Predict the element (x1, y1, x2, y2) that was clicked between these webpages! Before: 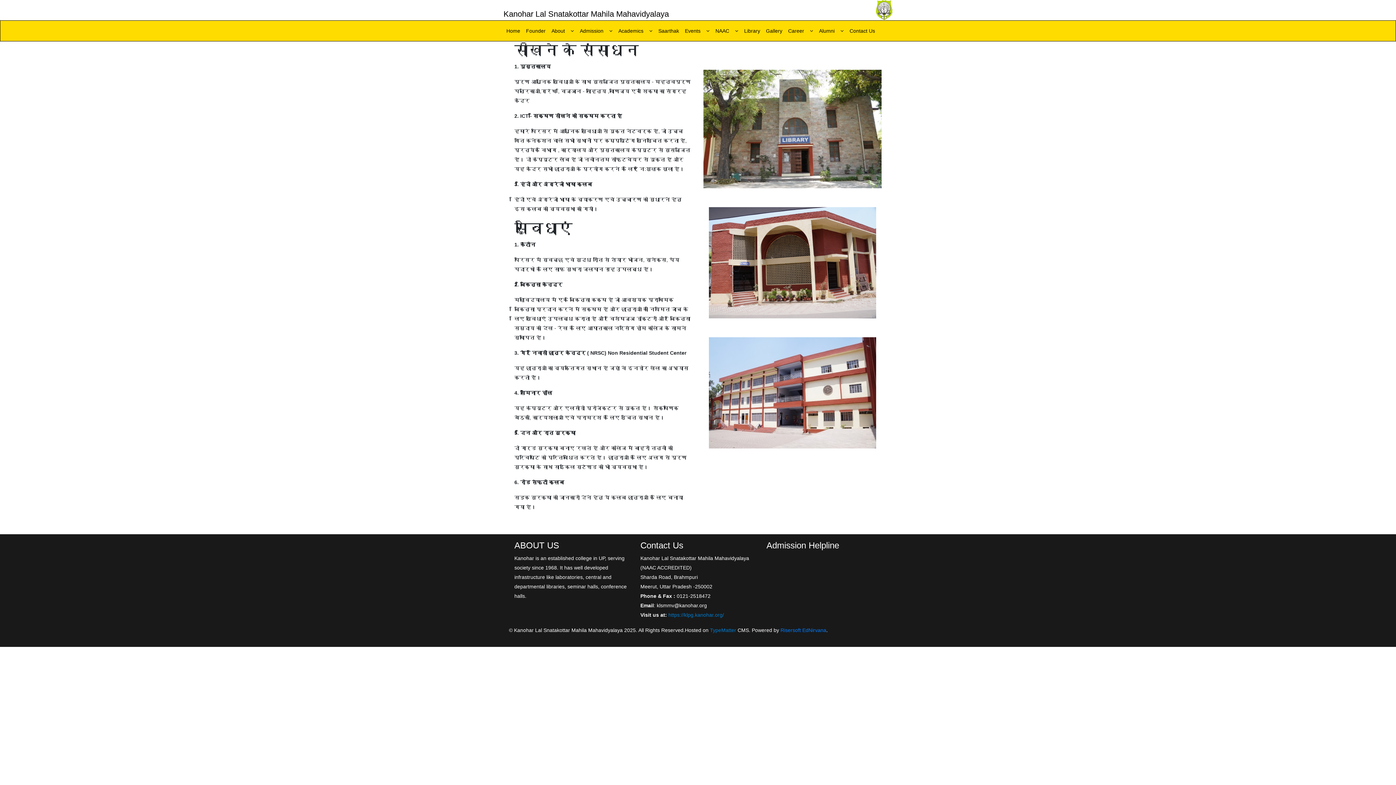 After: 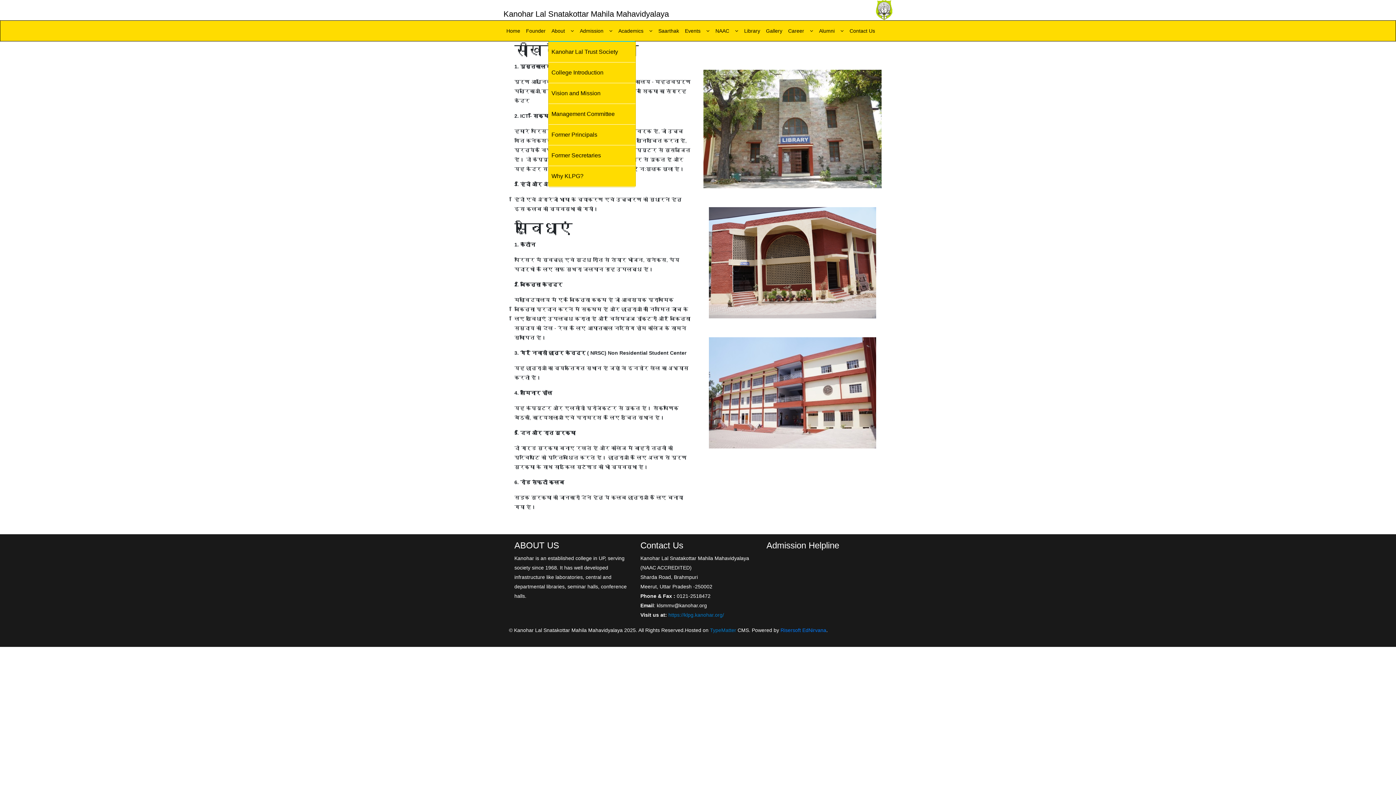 Action: label: About bbox: (548, 20, 568, 41)